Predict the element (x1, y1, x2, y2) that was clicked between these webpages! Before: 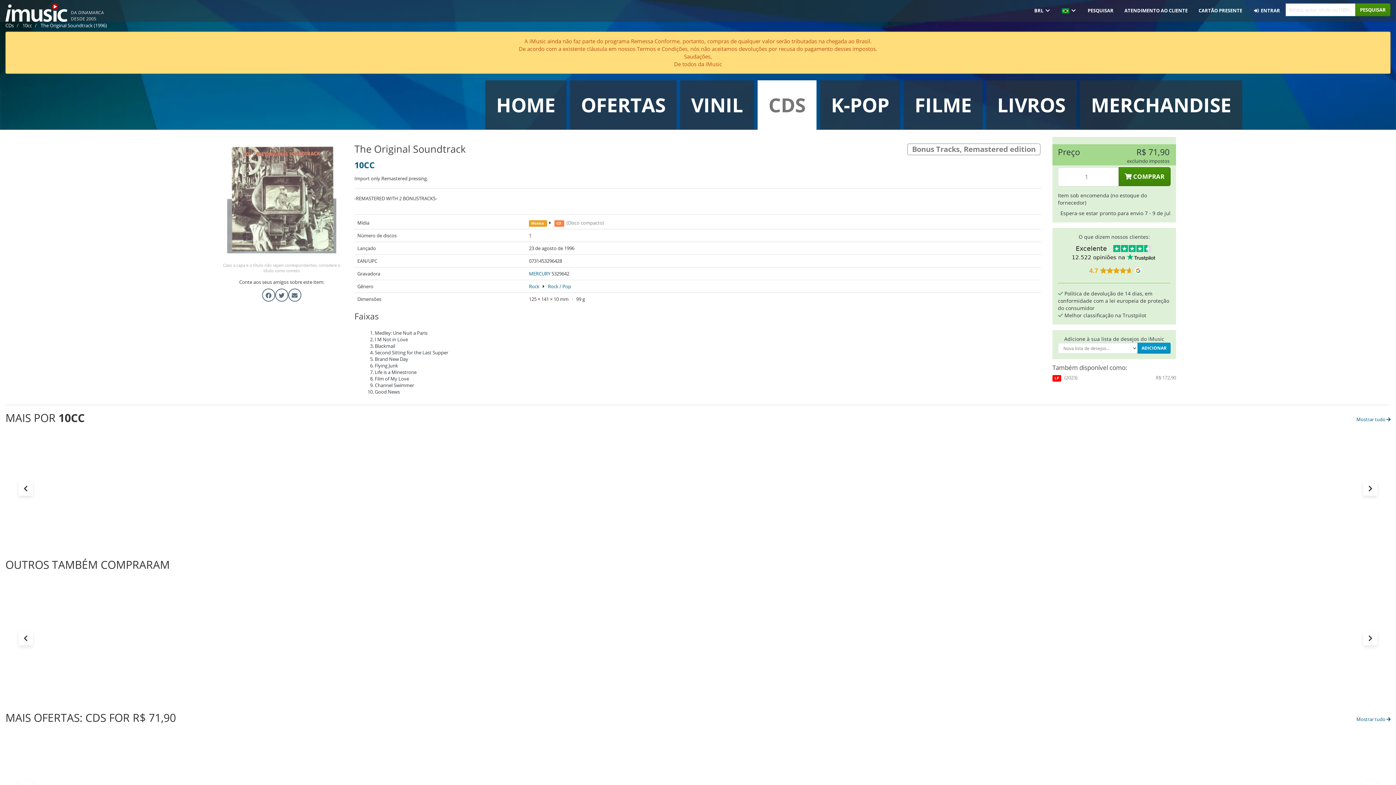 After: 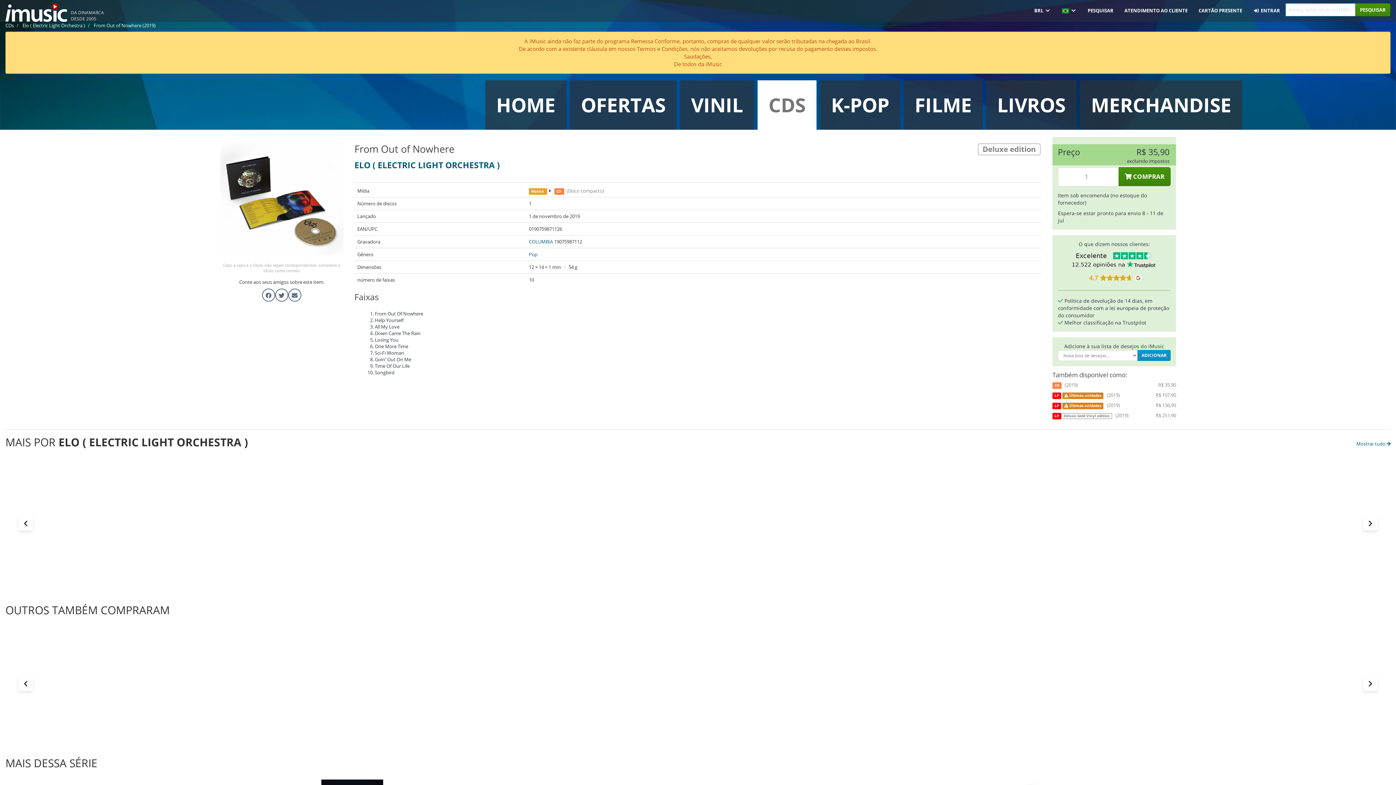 Action: label: CDDeluxe edition
From Out of Nowhere (2019)
ELO ( ELECTRIC LIGHT ORCHESTRA ) bbox: (547, 581, 619, 689)